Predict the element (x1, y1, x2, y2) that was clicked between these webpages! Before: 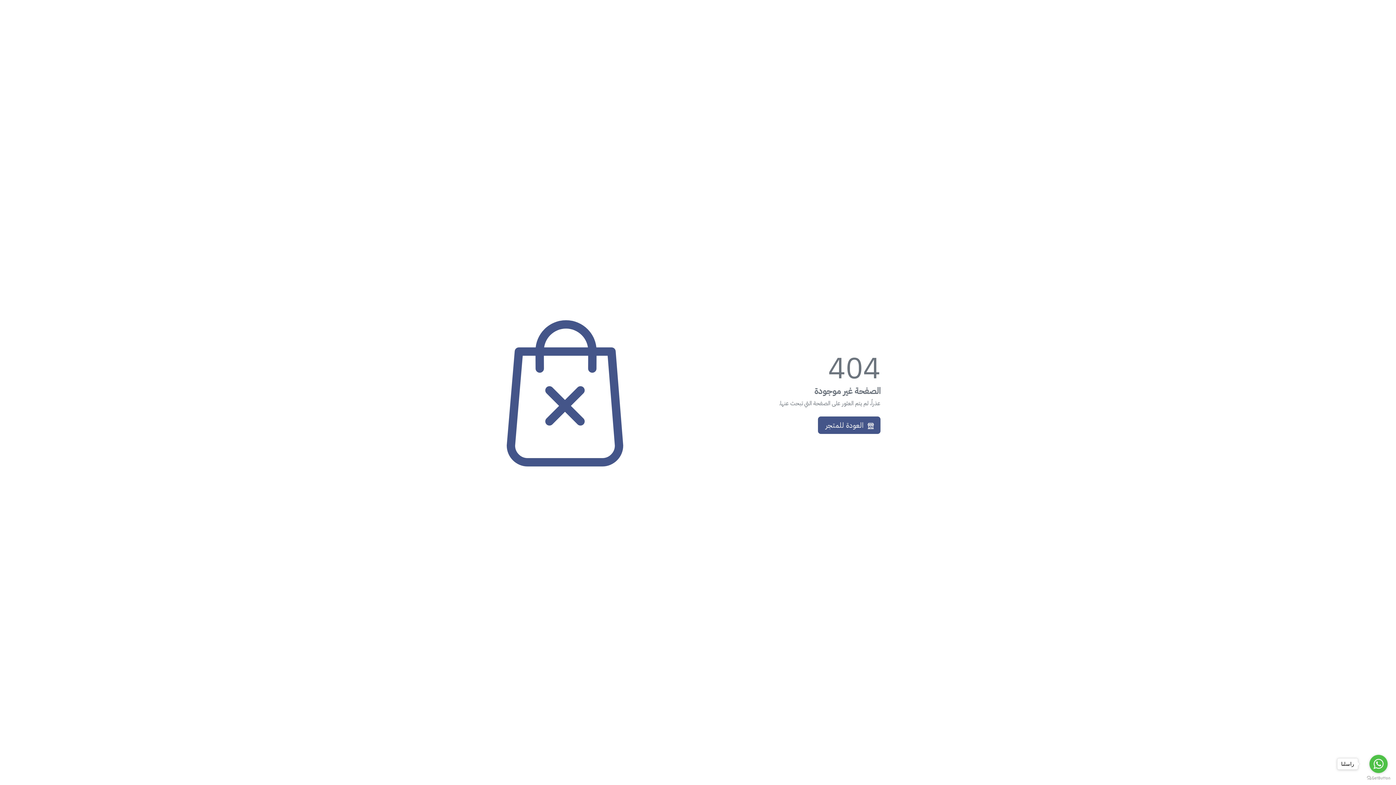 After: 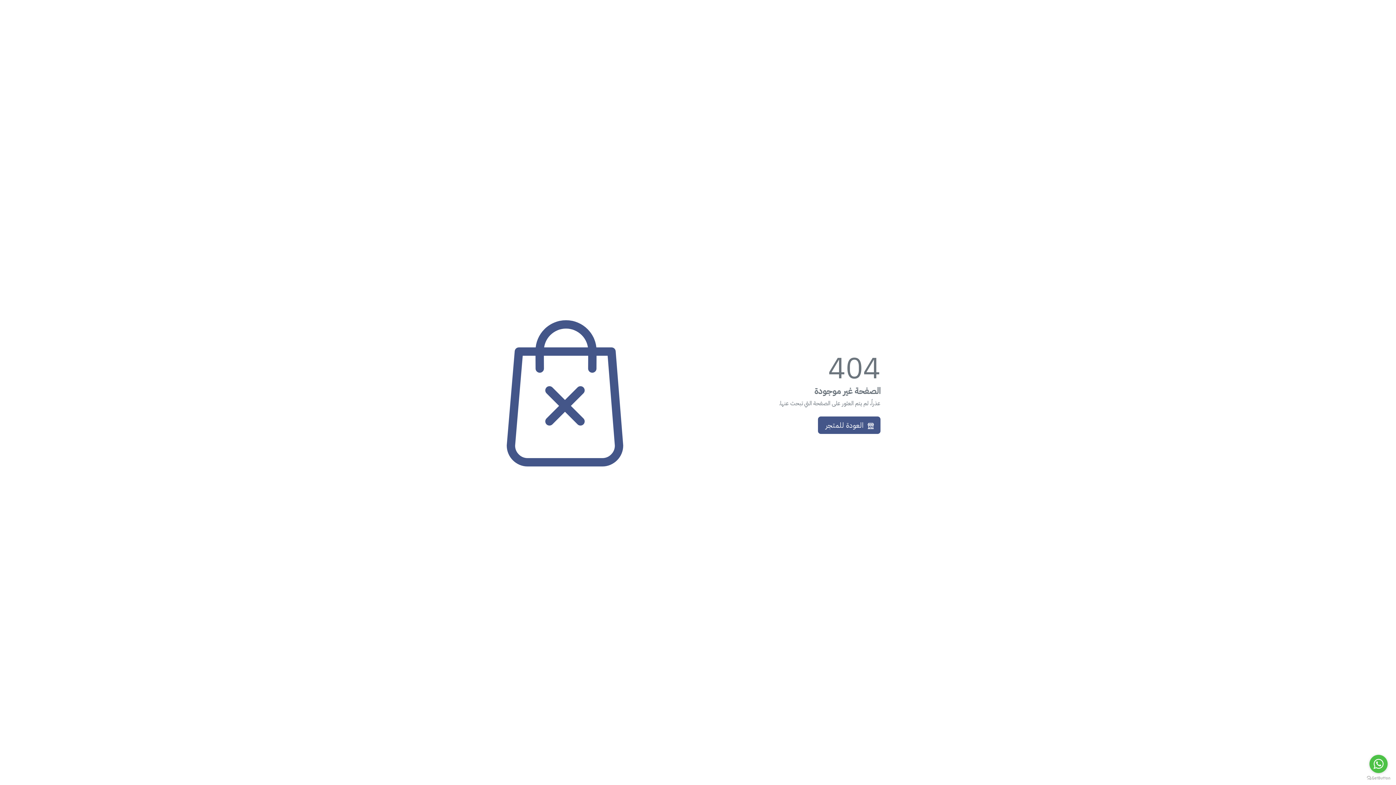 Action: label: Go to whatsapp bbox: (1369, 755, 1388, 773)